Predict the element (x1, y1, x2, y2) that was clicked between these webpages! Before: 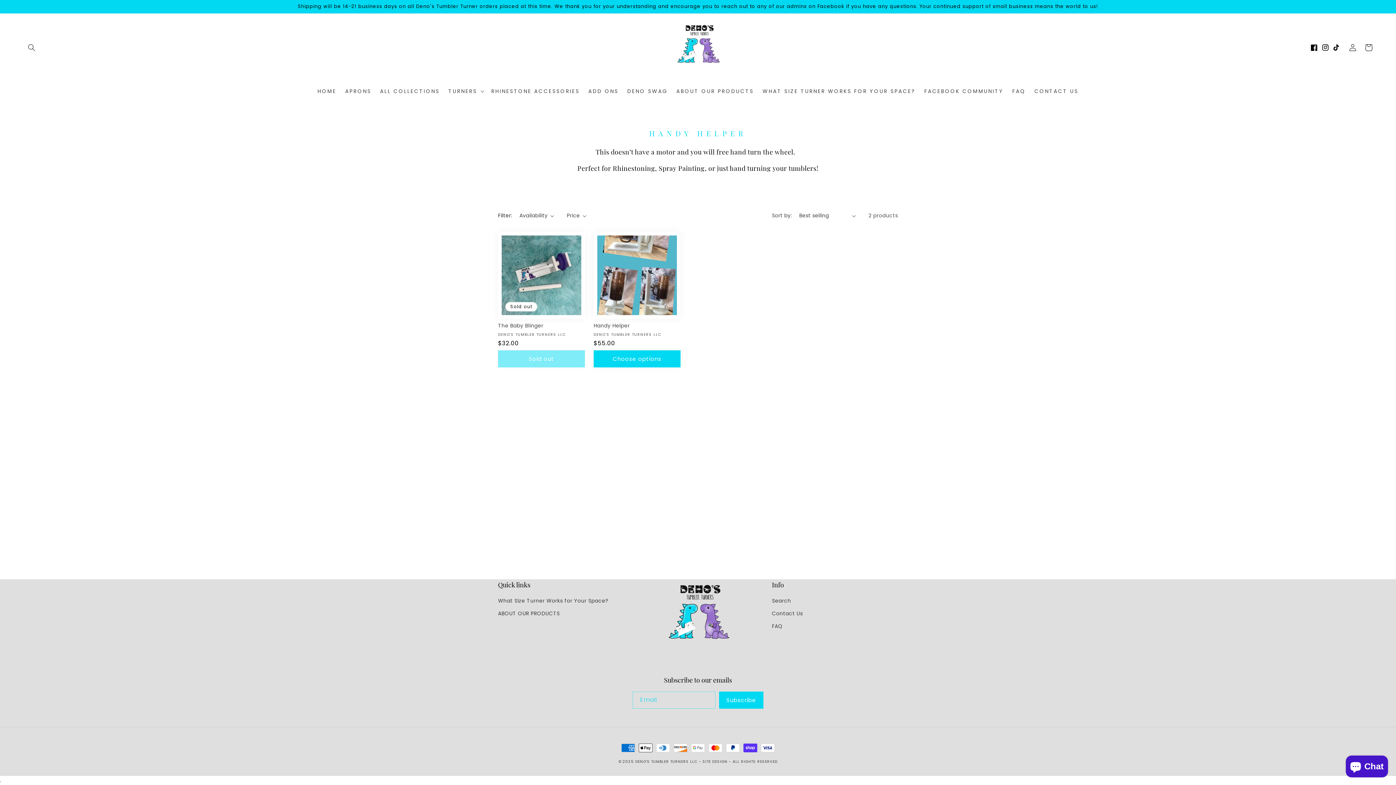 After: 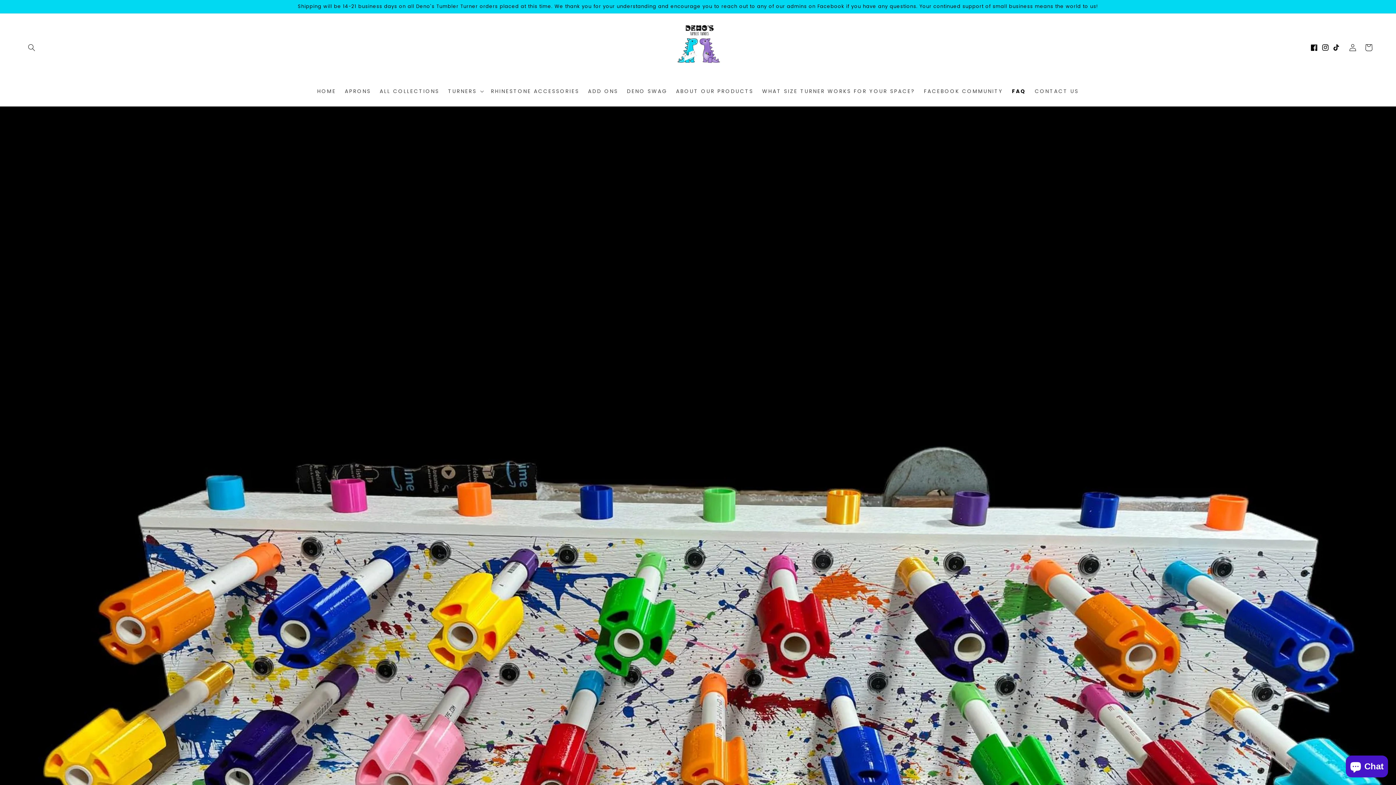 Action: bbox: (1008, 83, 1030, 98) label: FAQ